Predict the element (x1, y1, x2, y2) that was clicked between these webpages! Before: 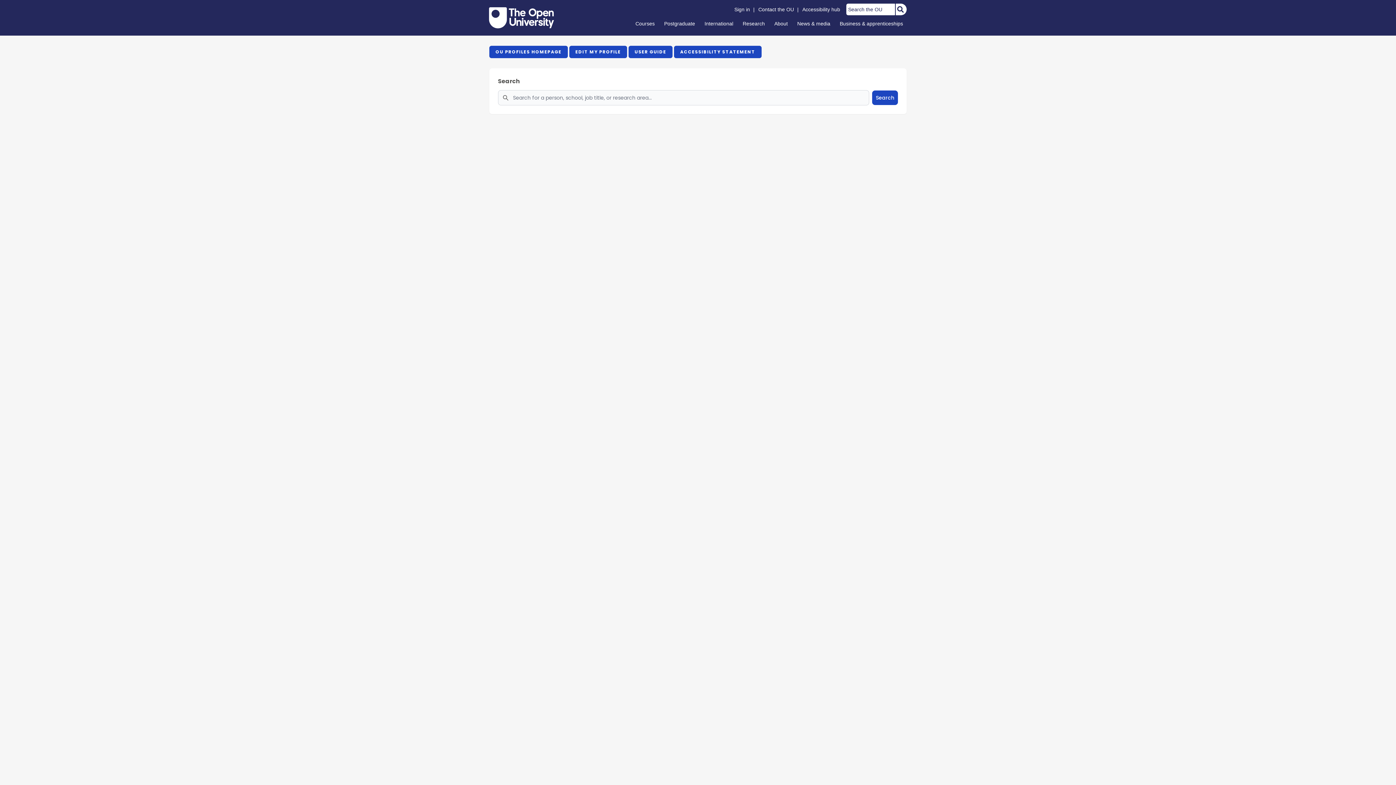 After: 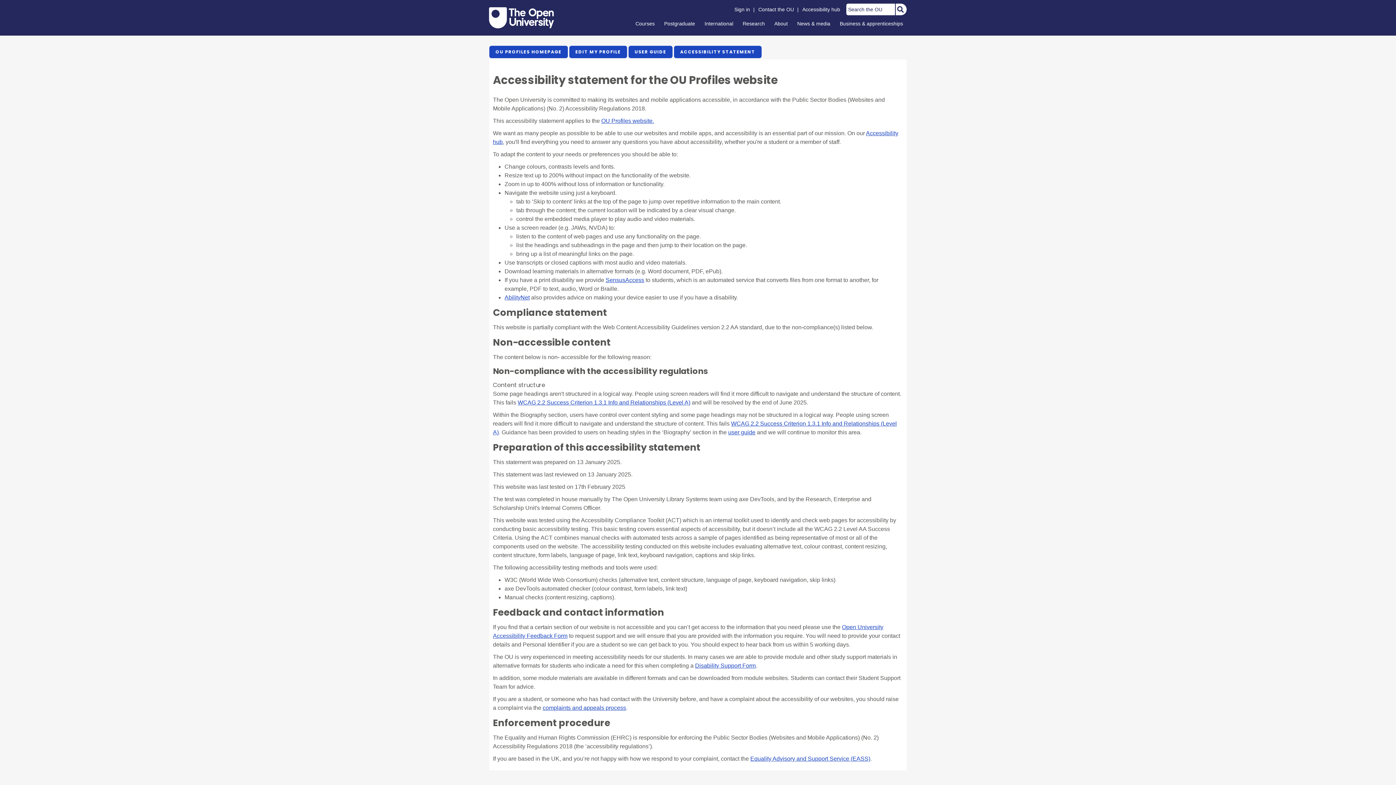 Action: bbox: (674, 45, 761, 58) label: ACCESSIBILITY STATEMENT